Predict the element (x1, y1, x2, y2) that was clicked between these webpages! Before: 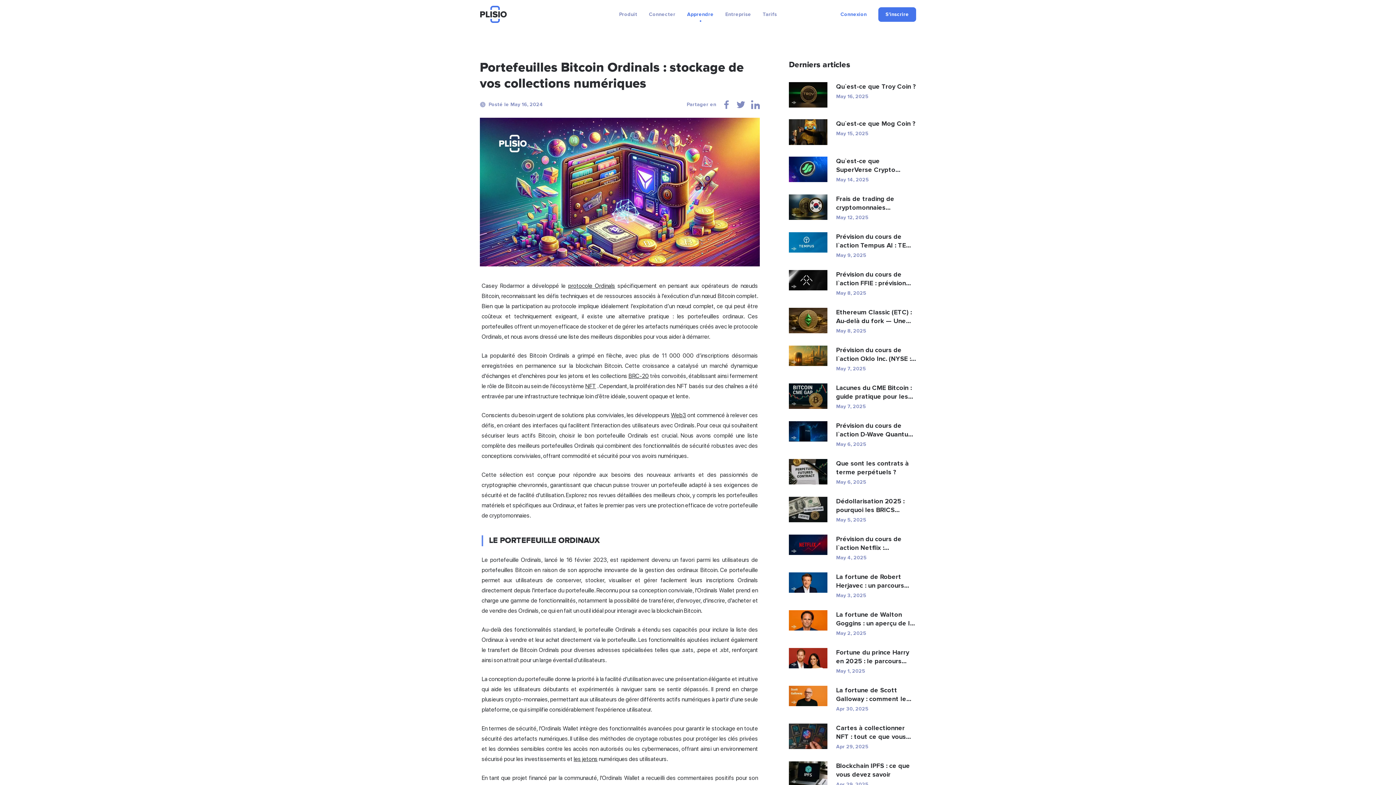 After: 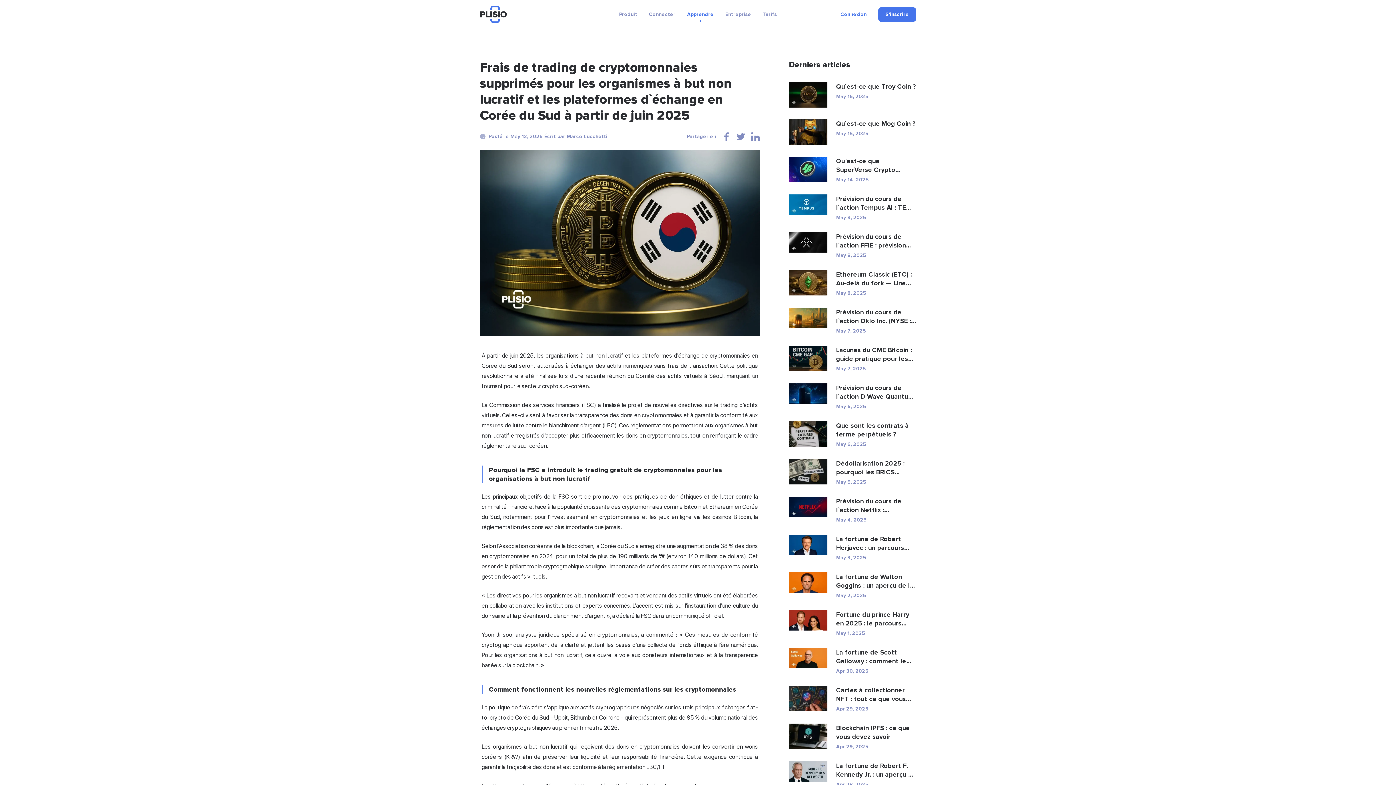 Action: bbox: (789, 194, 916, 220) label: Frais de trading de cryptomonnaies supprimés pour les organismes ...
May 12, 2025